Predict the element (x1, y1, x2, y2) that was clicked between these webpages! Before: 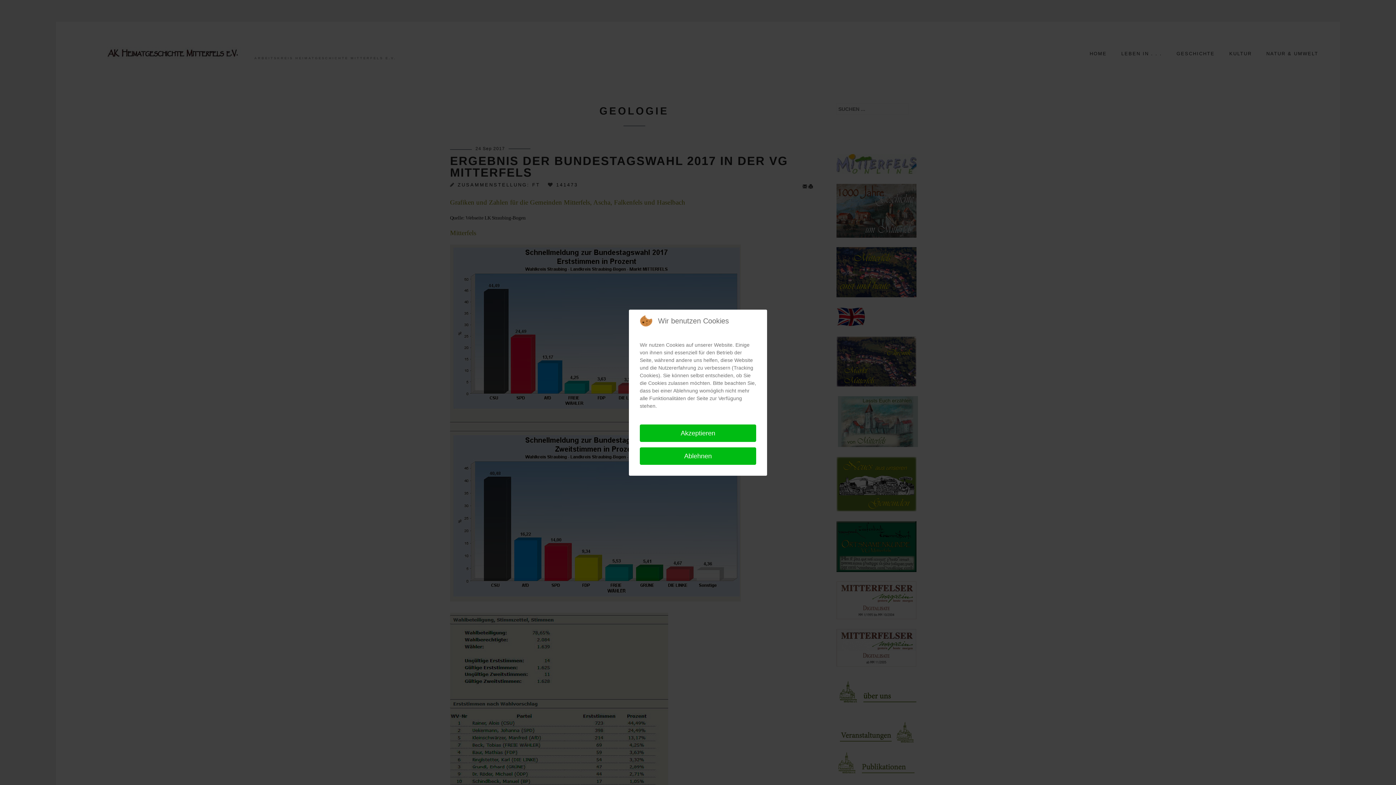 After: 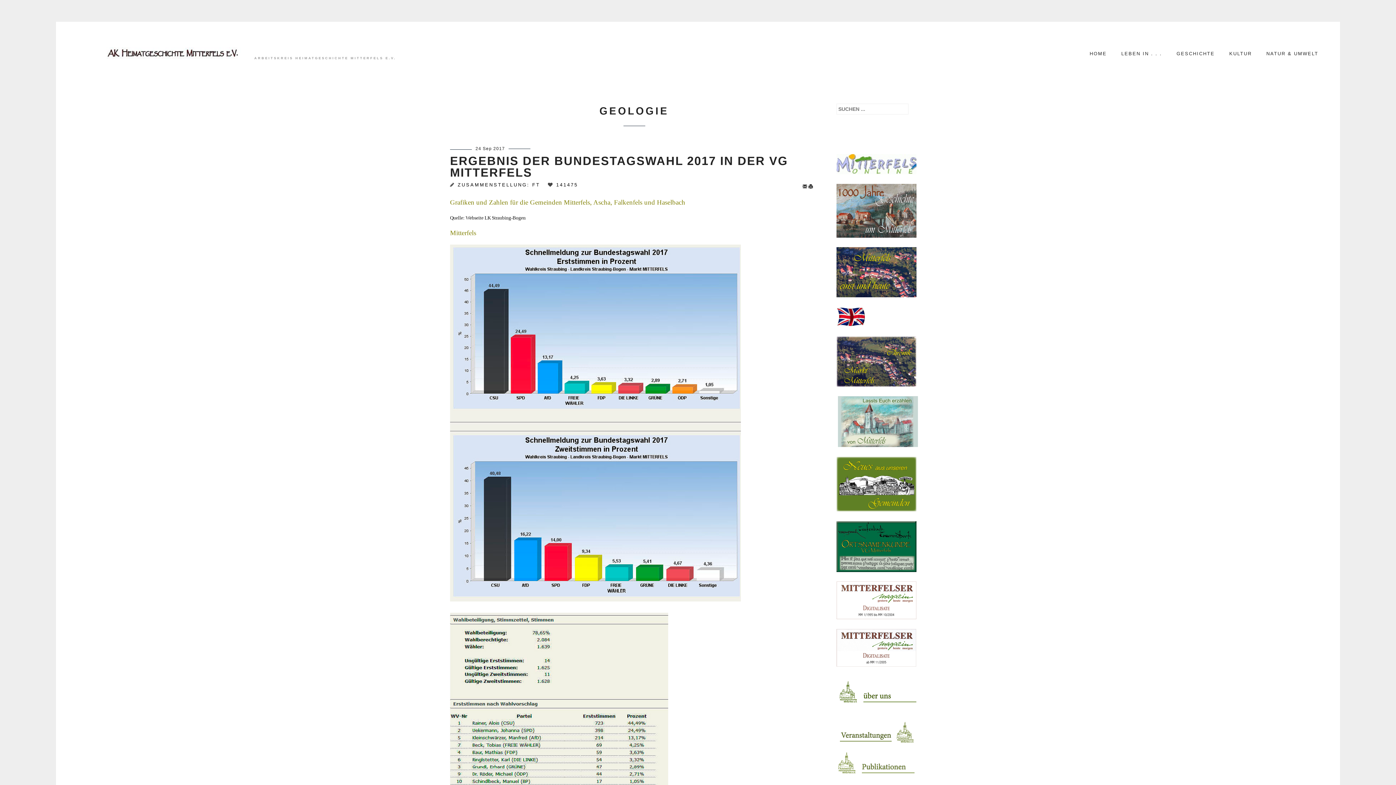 Action: bbox: (640, 424, 756, 442) label: Akzeptieren